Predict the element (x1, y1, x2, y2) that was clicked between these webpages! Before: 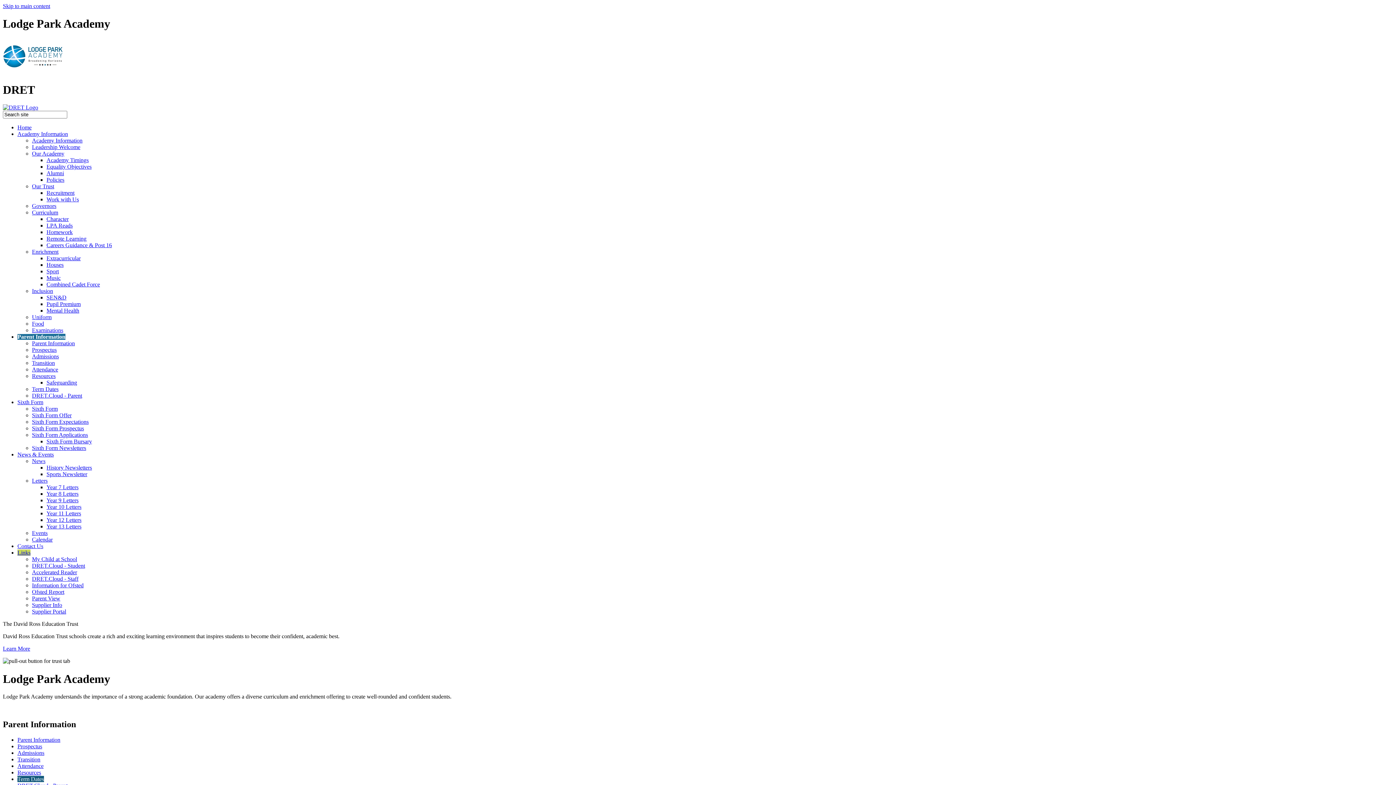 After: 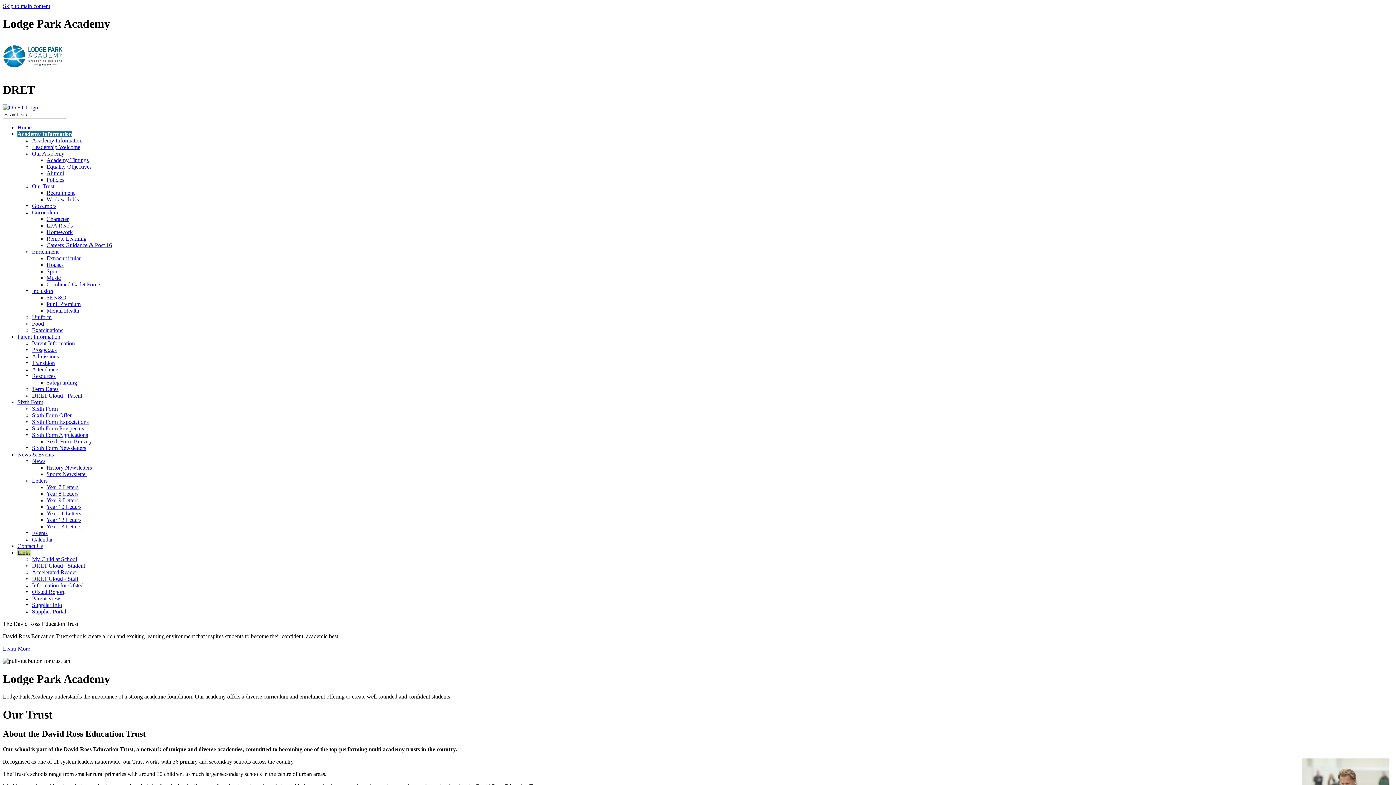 Action: label: Our Trust bbox: (32, 183, 54, 189)